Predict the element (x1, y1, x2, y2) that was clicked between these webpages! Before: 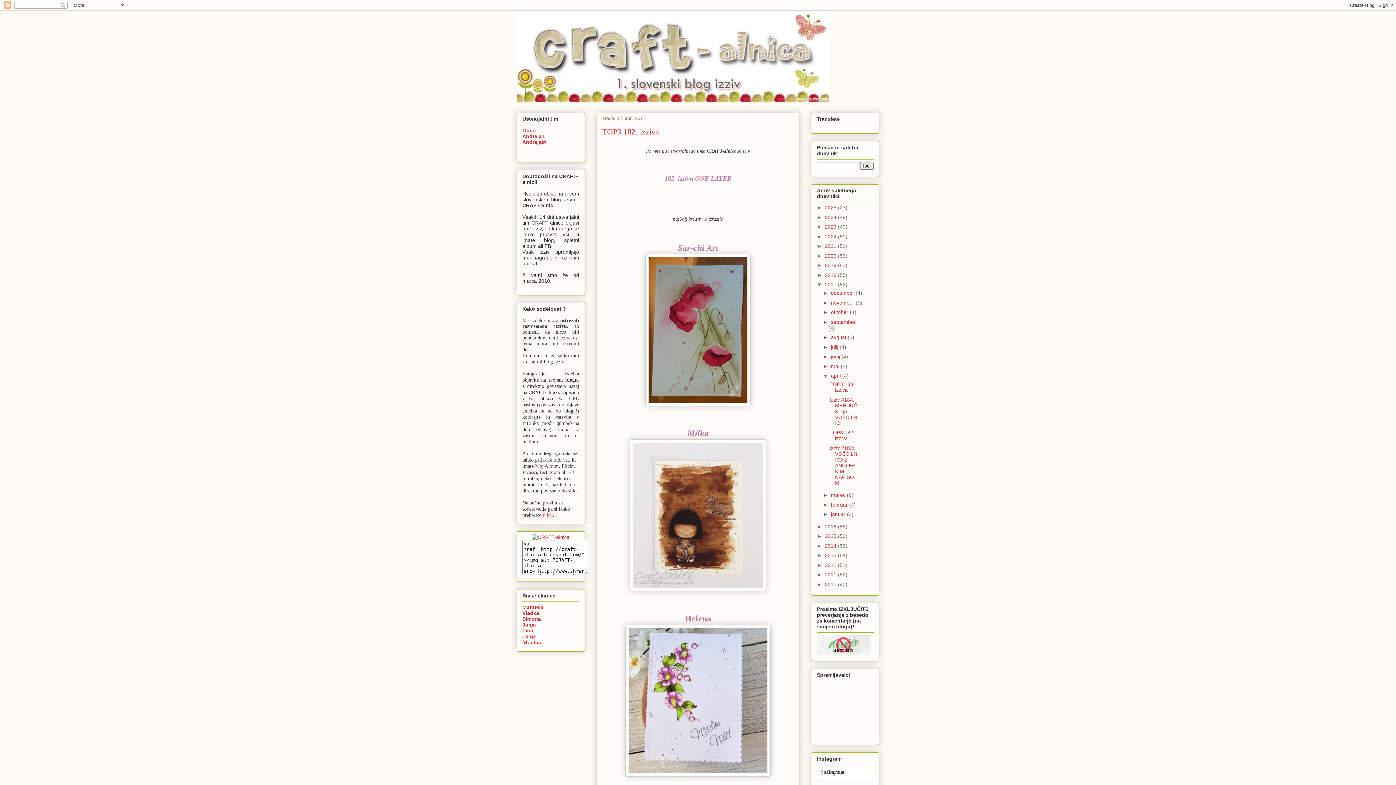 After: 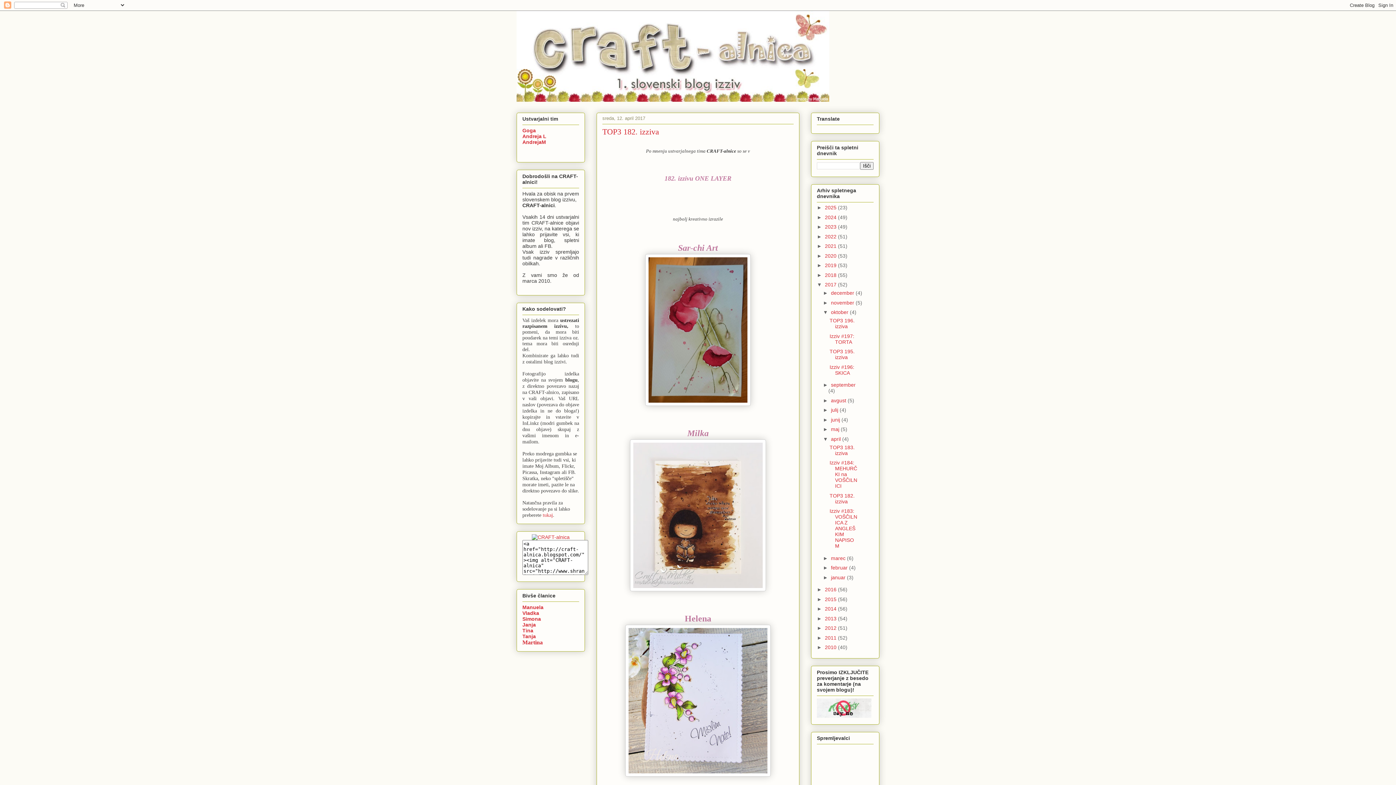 Action: label: ►   bbox: (823, 309, 831, 315)